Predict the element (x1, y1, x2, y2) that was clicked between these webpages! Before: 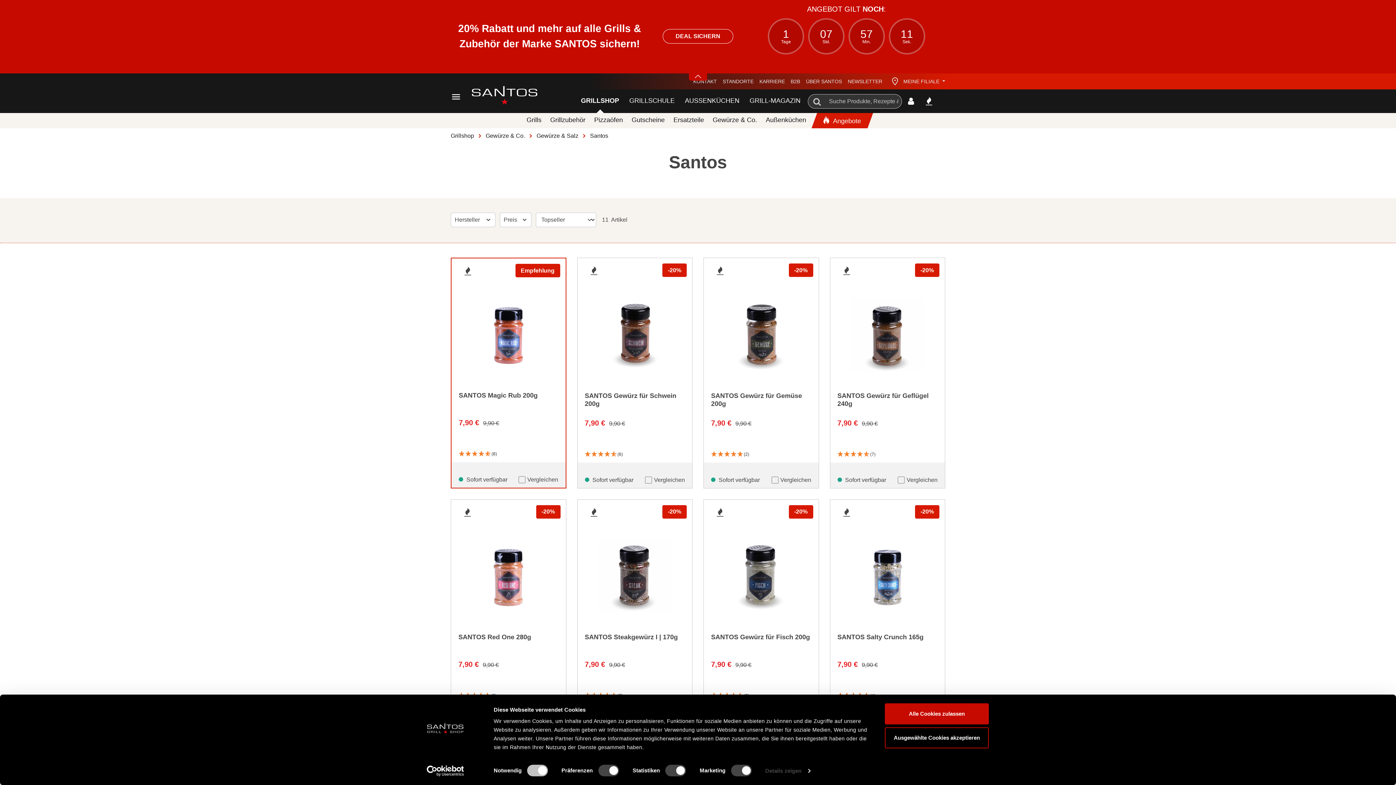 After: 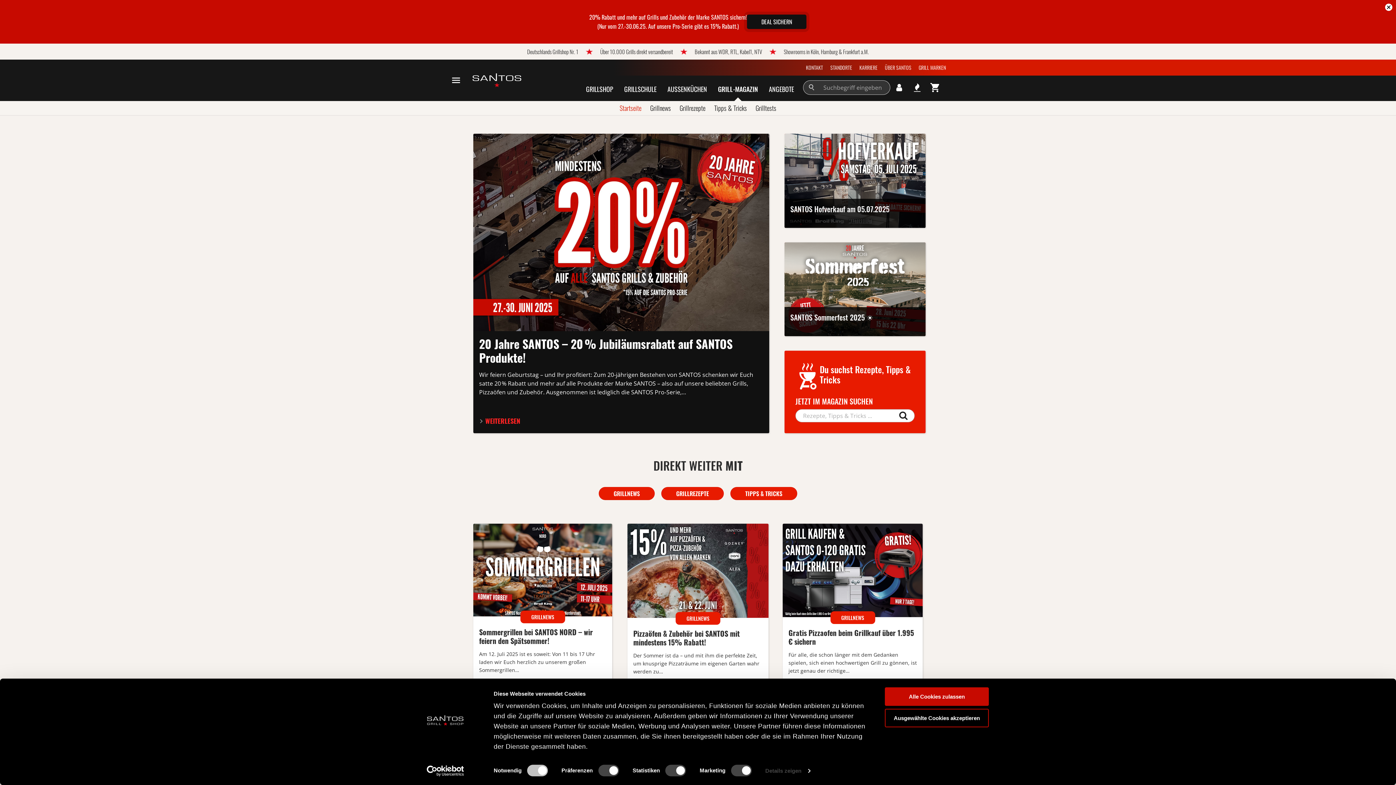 Action: label: GRILL-MAGAZIN bbox: (749, 93, 800, 109)